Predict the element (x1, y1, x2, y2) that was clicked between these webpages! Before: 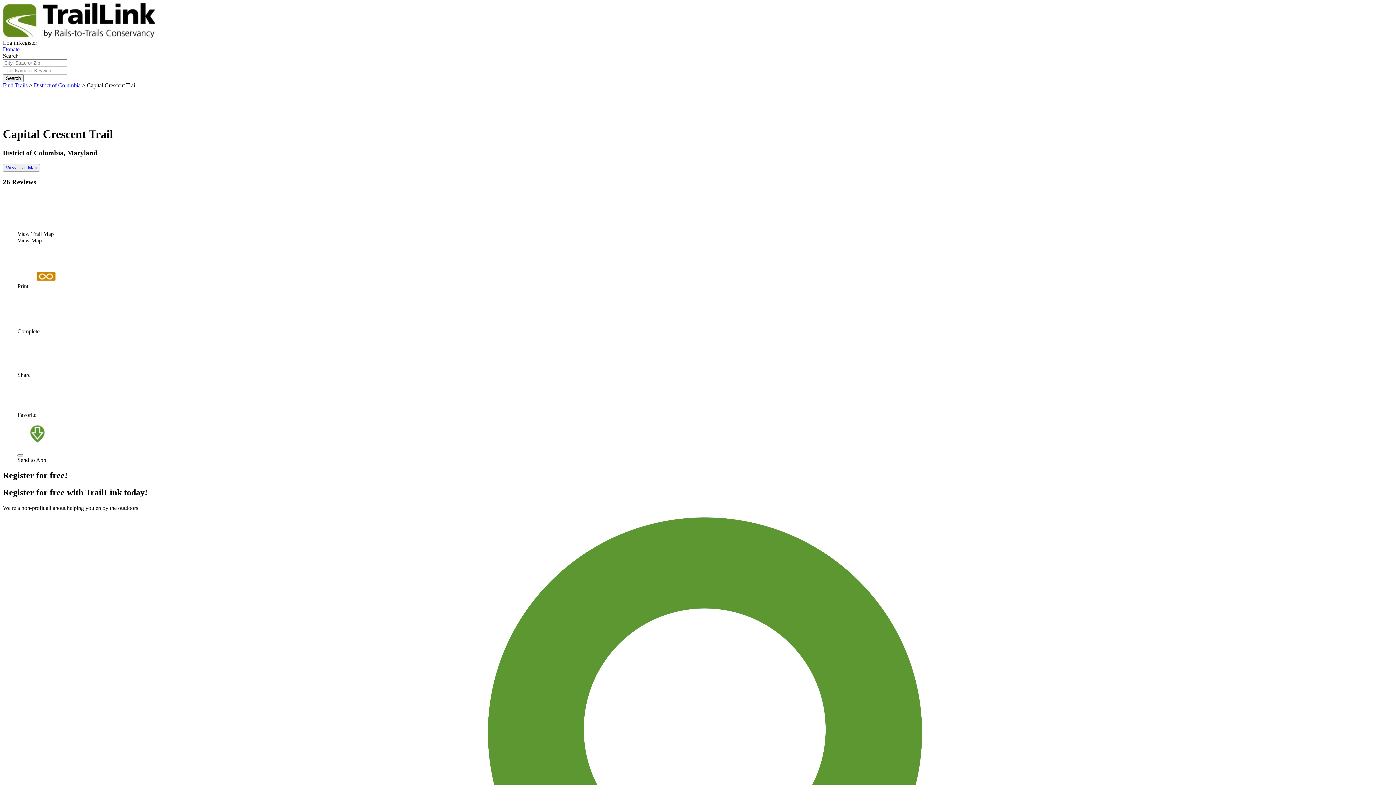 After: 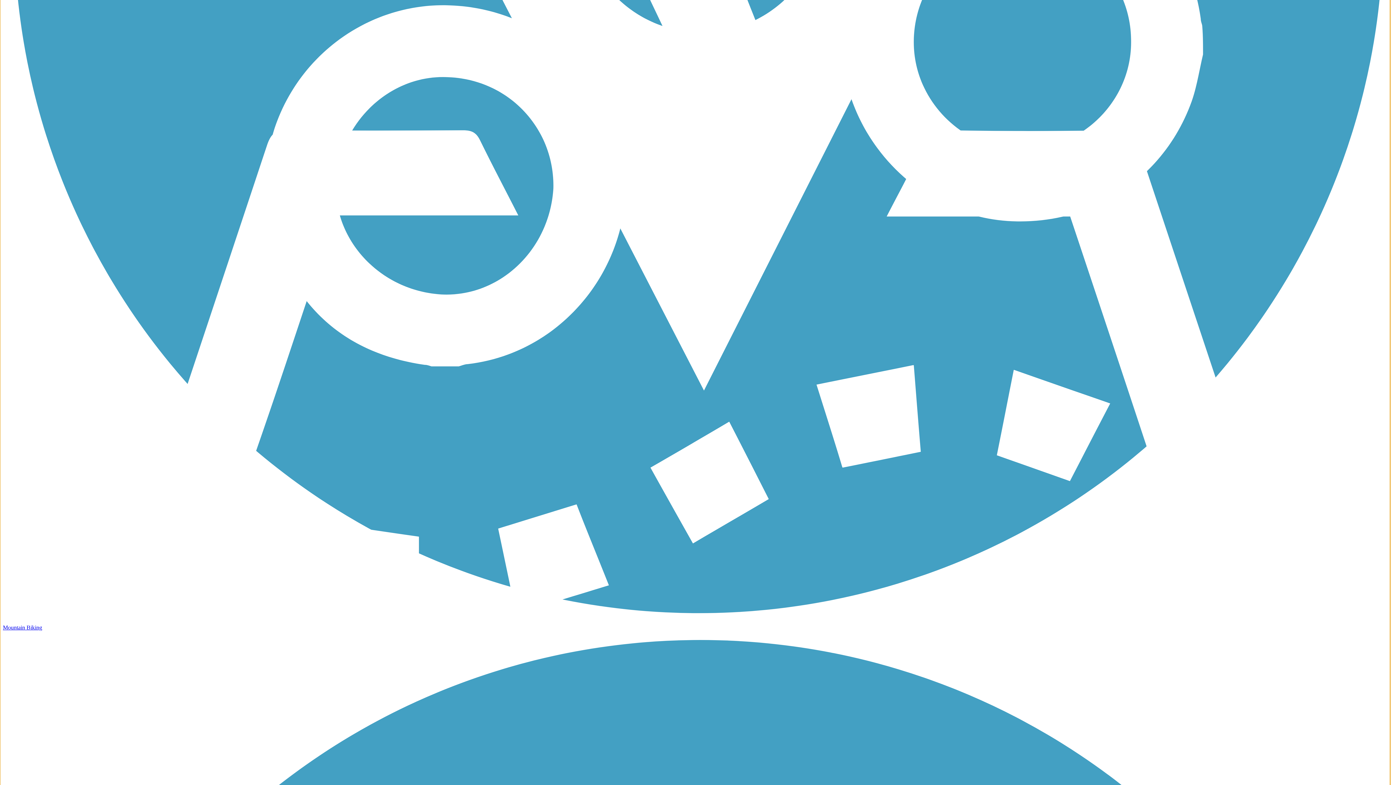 Action: label: Register bbox: (18, 39, 37, 45)